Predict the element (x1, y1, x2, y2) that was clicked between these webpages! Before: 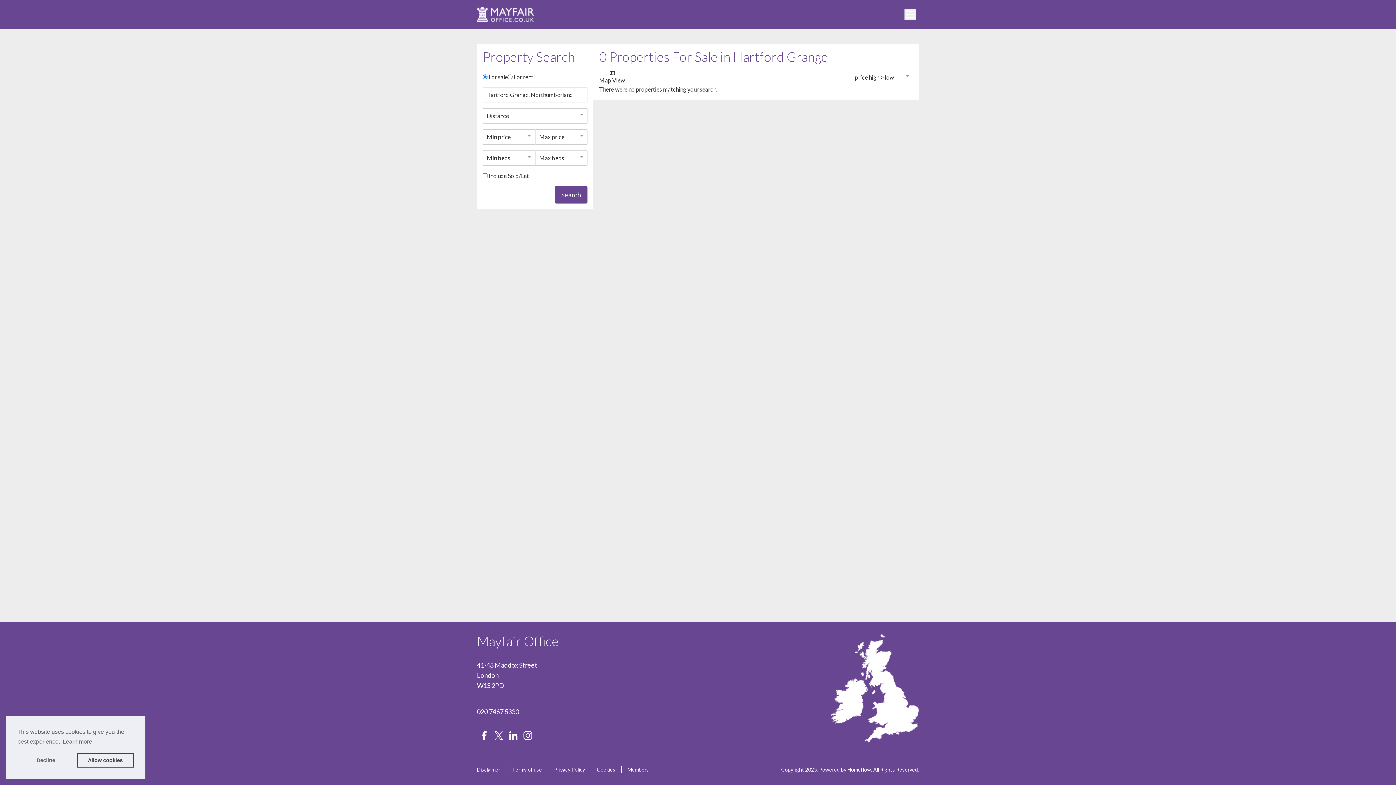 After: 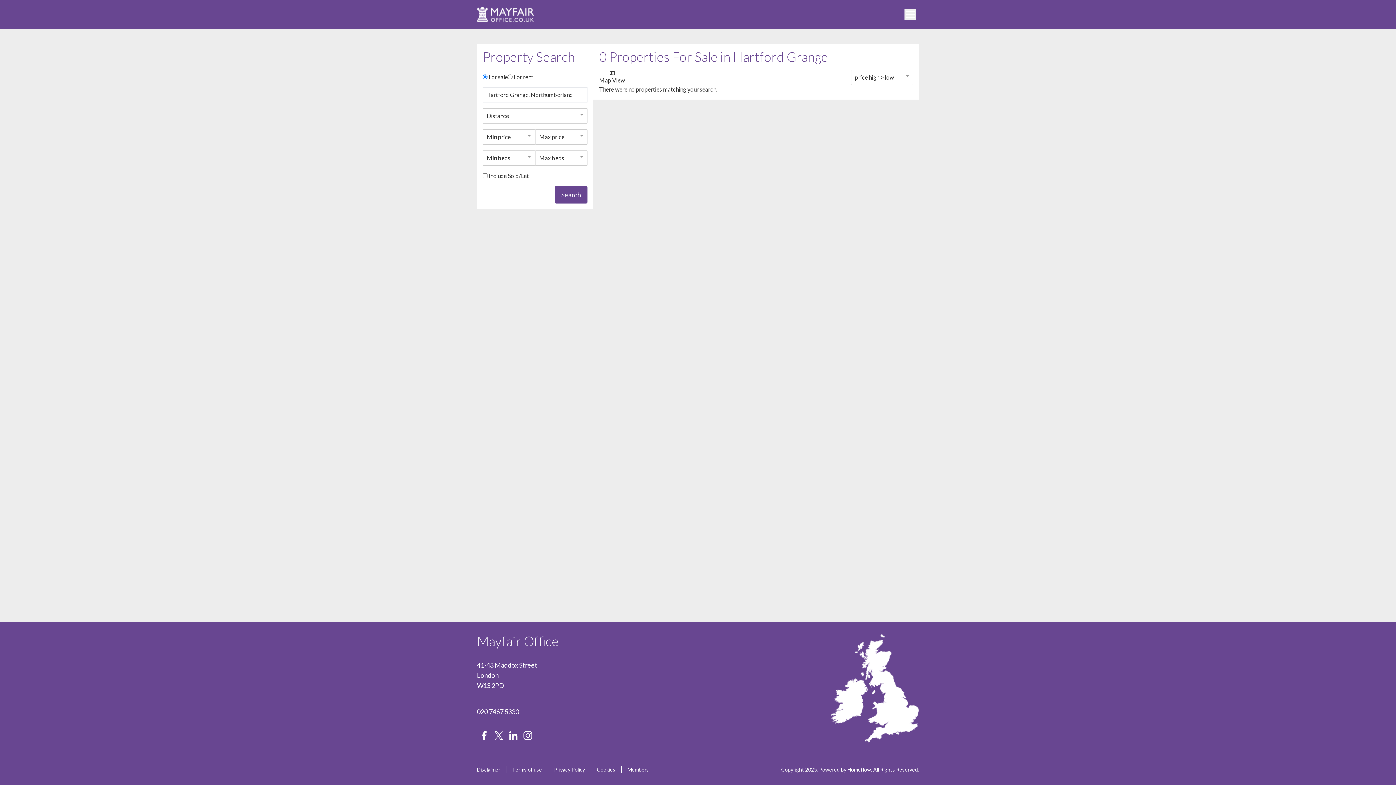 Action: label: deny cookies bbox: (17, 753, 74, 768)